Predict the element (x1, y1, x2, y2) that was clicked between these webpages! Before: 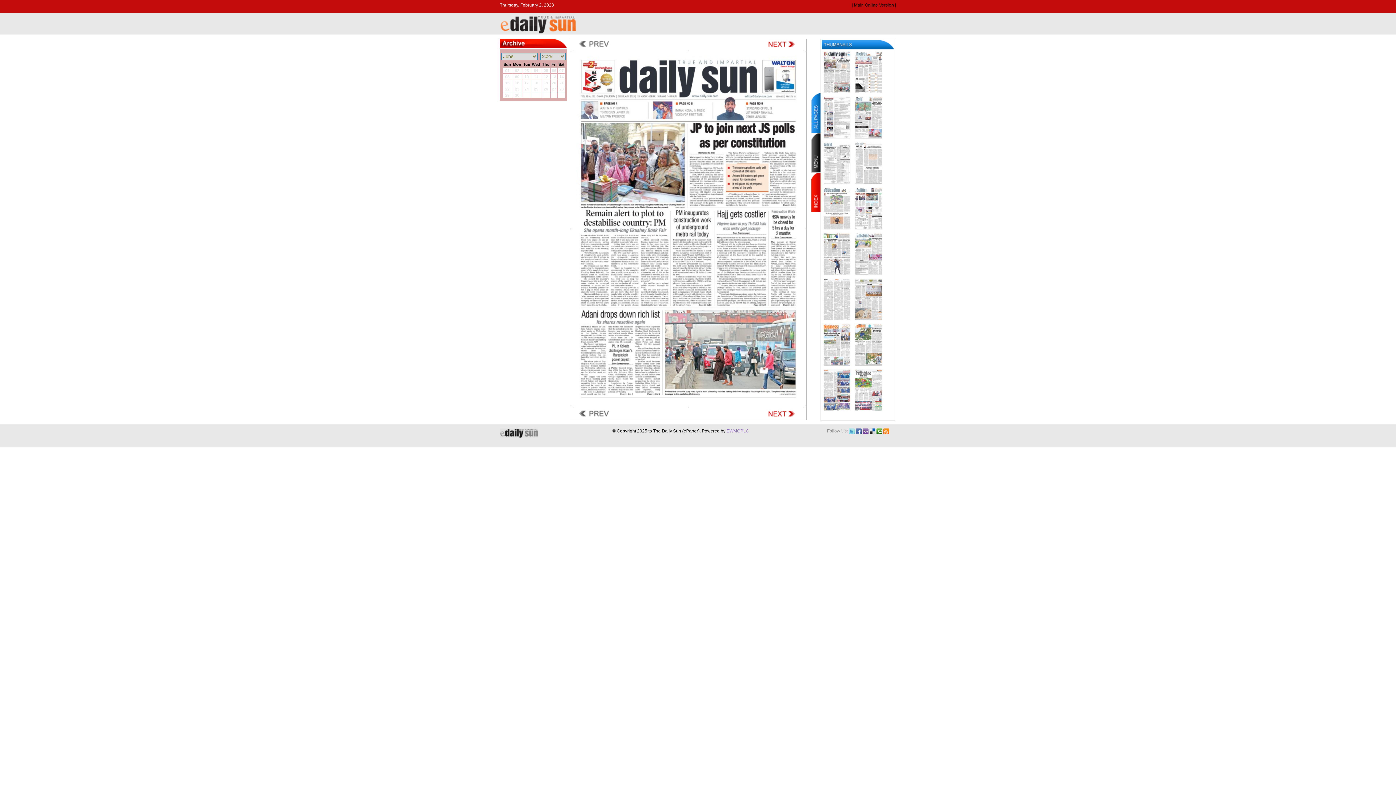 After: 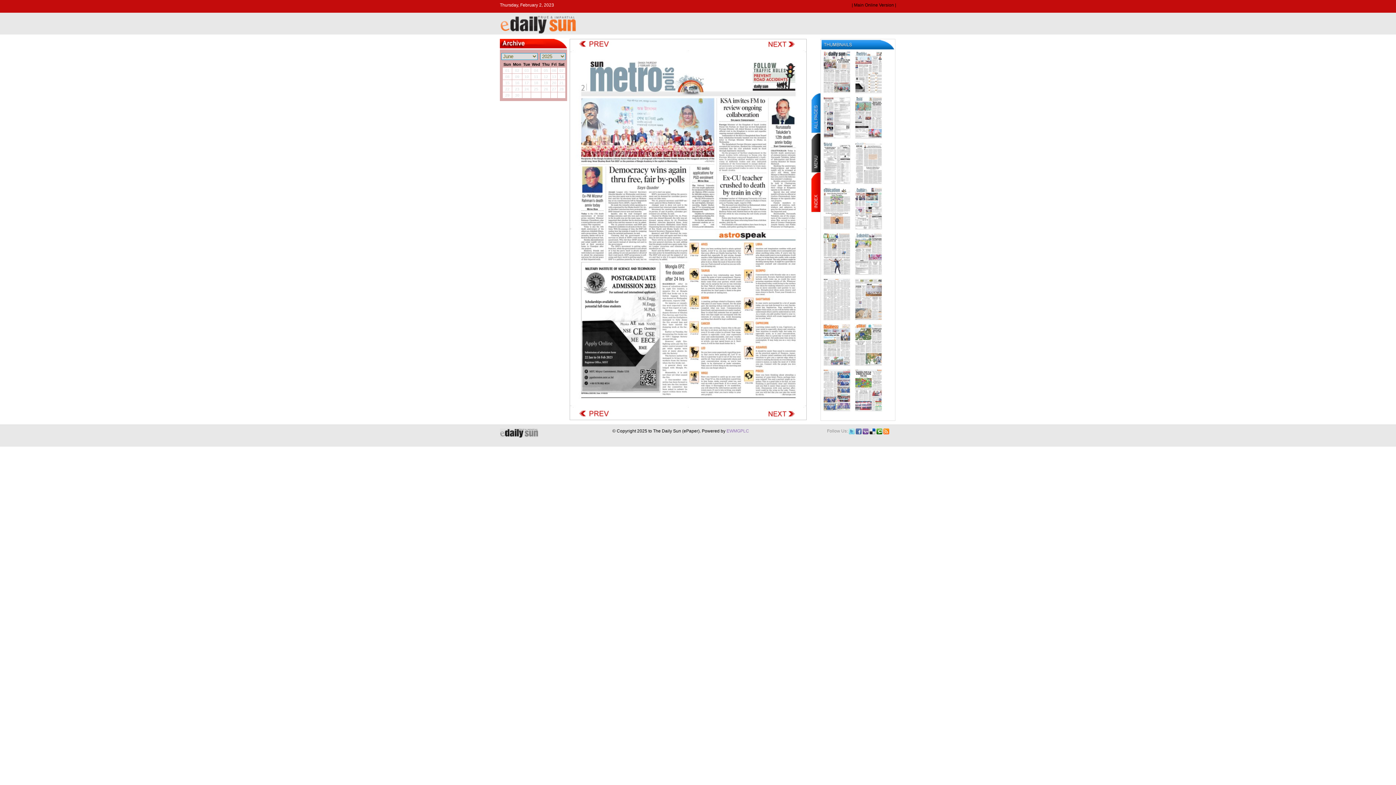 Action: bbox: (751, 45, 806, 50)